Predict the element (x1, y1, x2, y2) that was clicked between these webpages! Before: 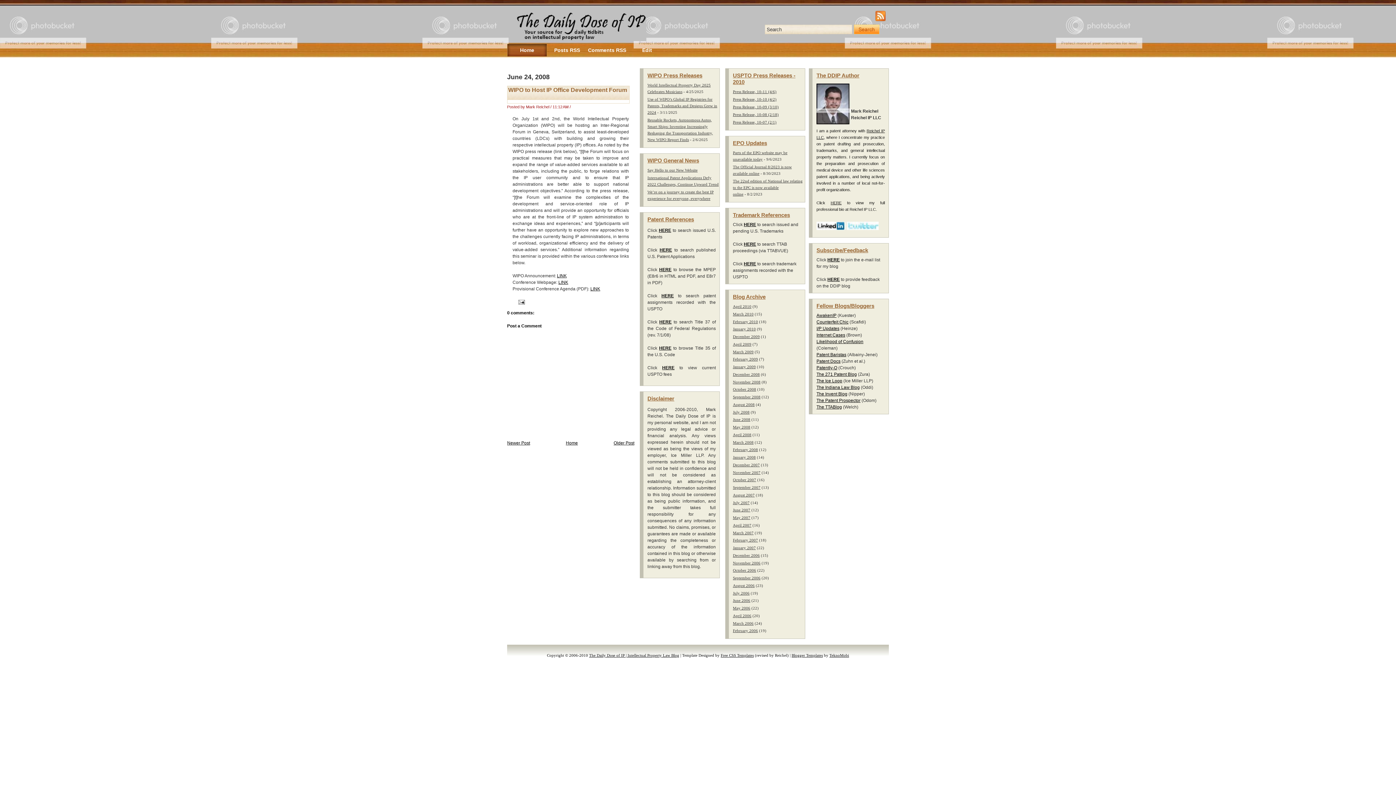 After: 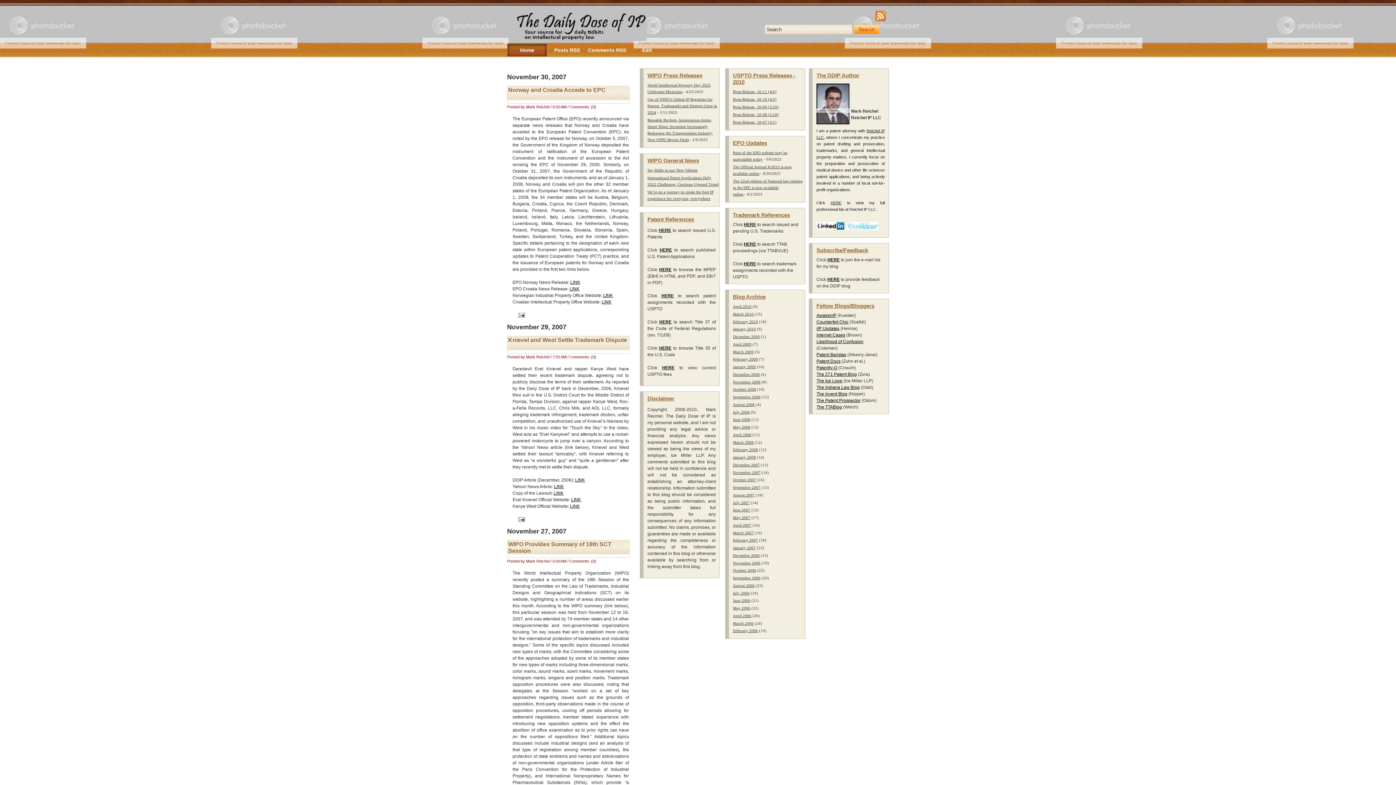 Action: bbox: (733, 470, 760, 474) label: November 2007